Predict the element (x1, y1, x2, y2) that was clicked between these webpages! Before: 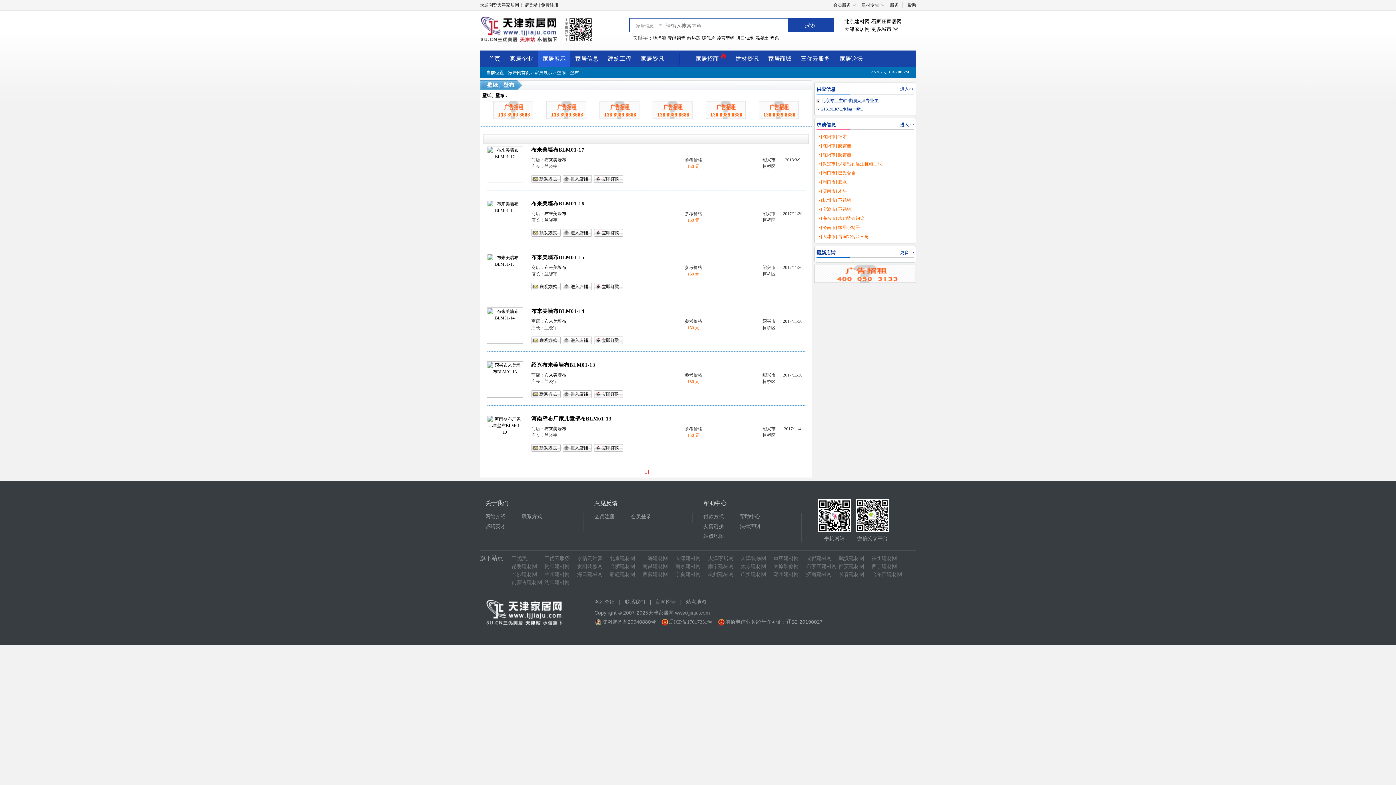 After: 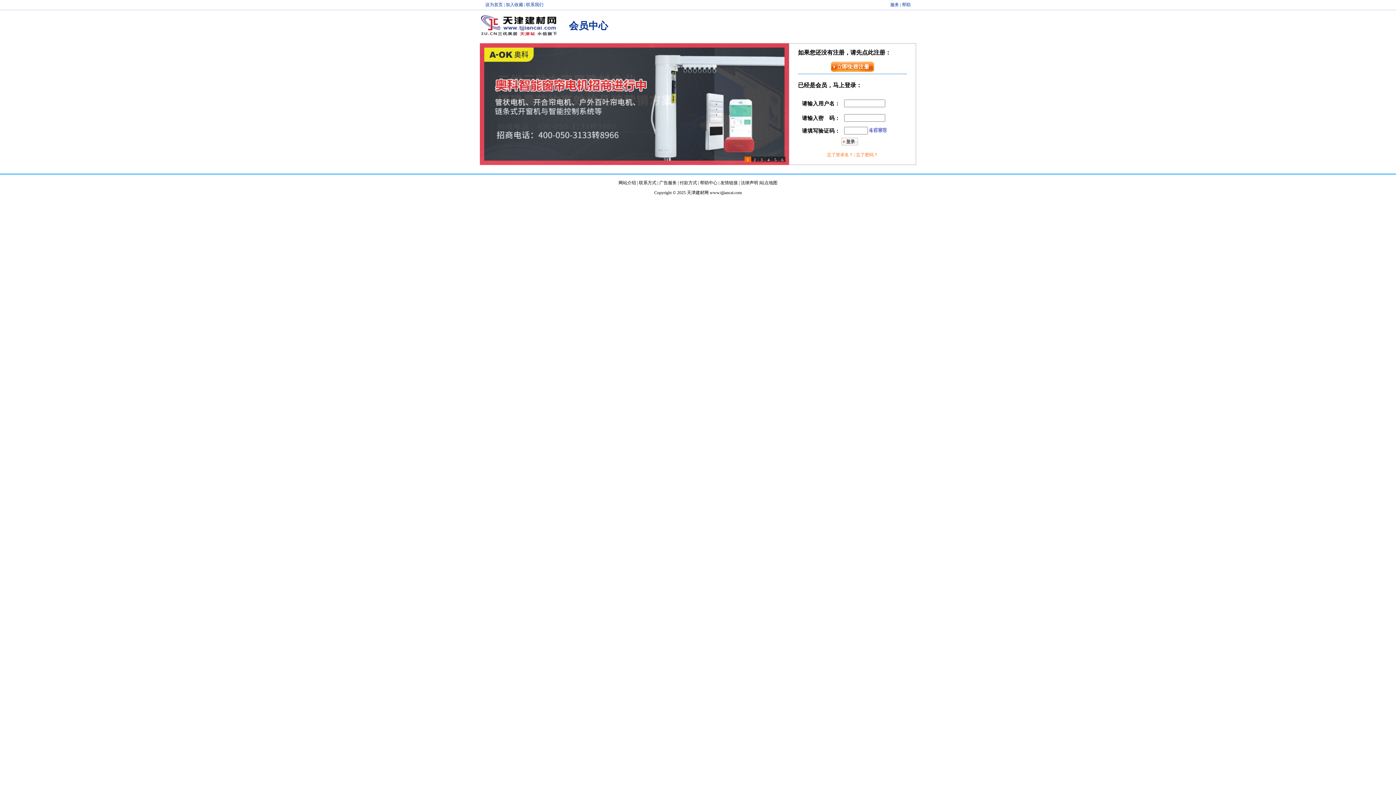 Action: bbox: (594, 337, 623, 342)